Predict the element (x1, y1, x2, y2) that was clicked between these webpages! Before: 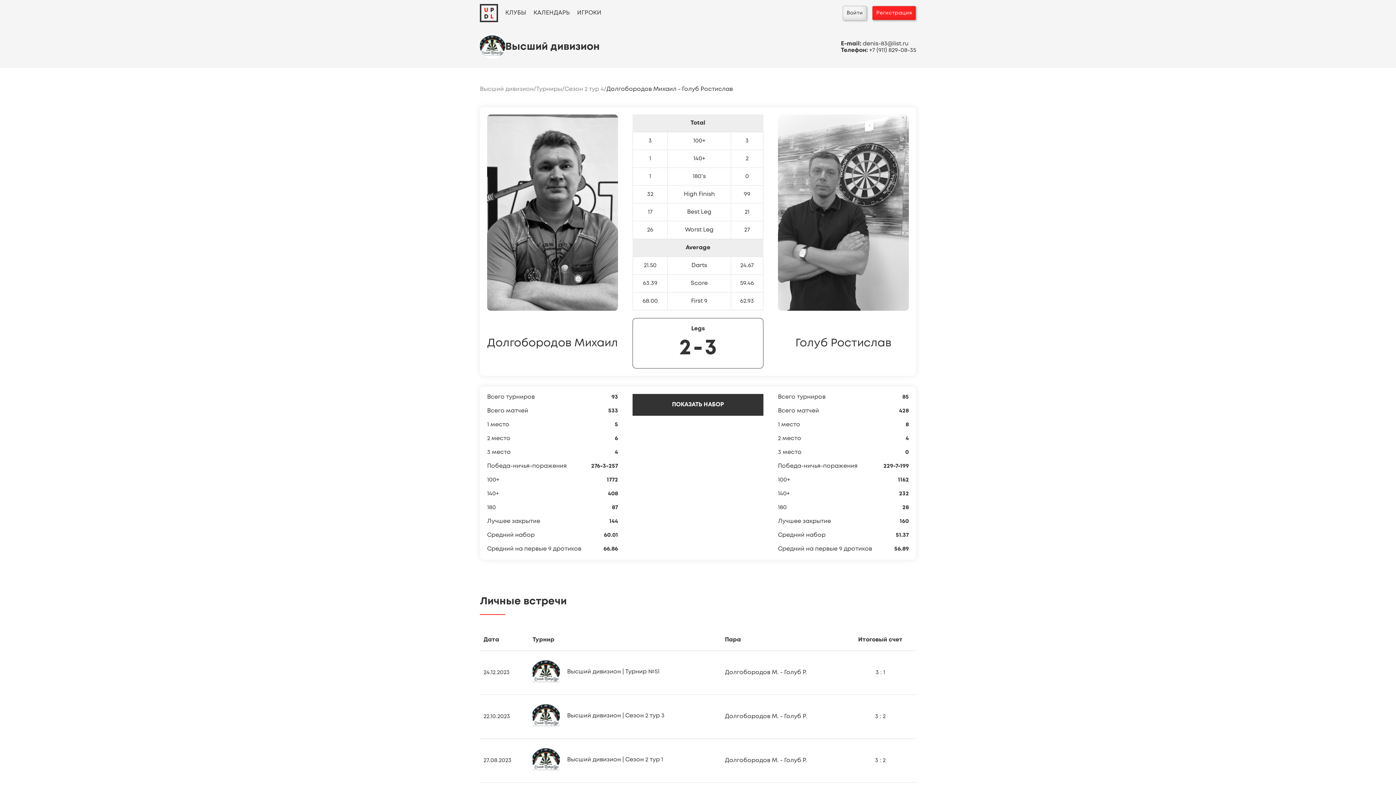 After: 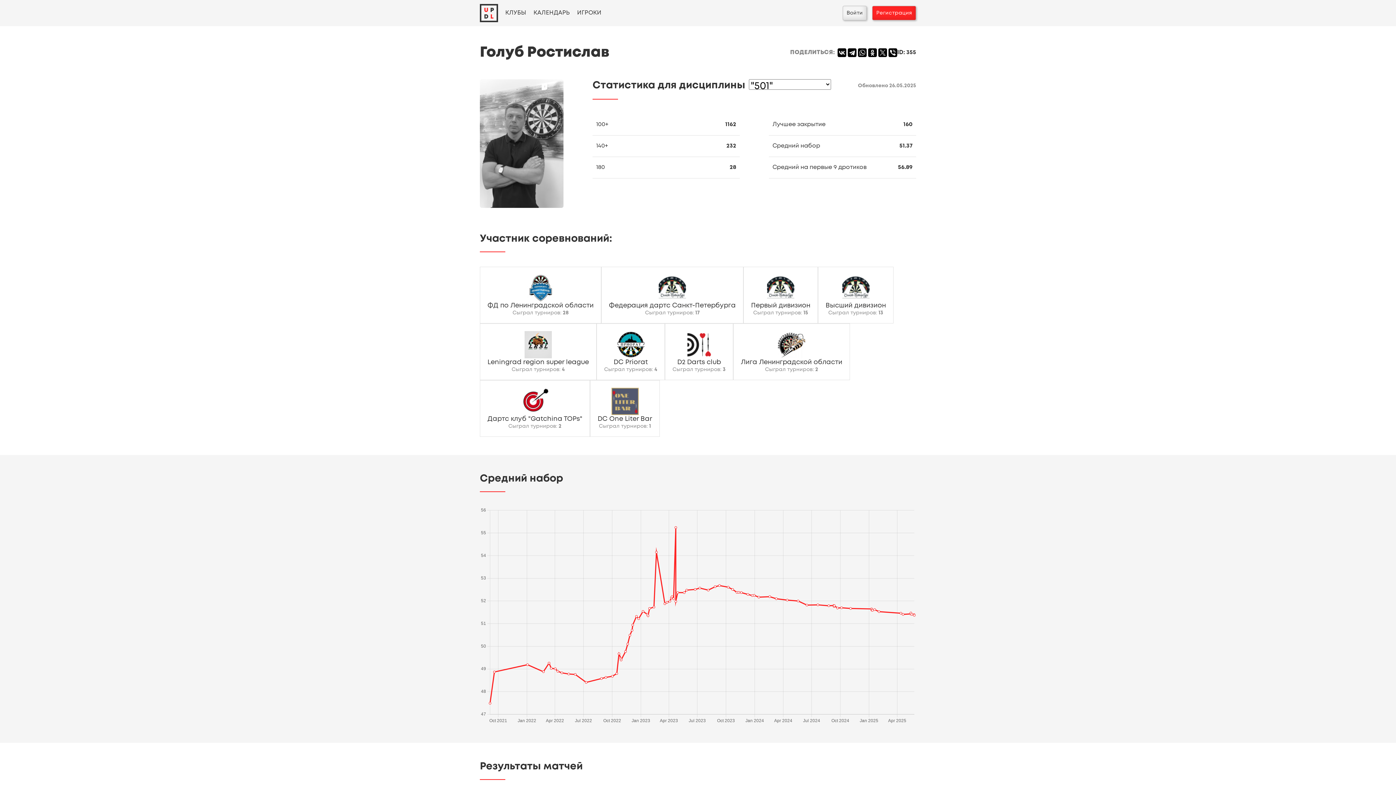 Action: bbox: (778, 337, 909, 349) label: Голуб Ростислав